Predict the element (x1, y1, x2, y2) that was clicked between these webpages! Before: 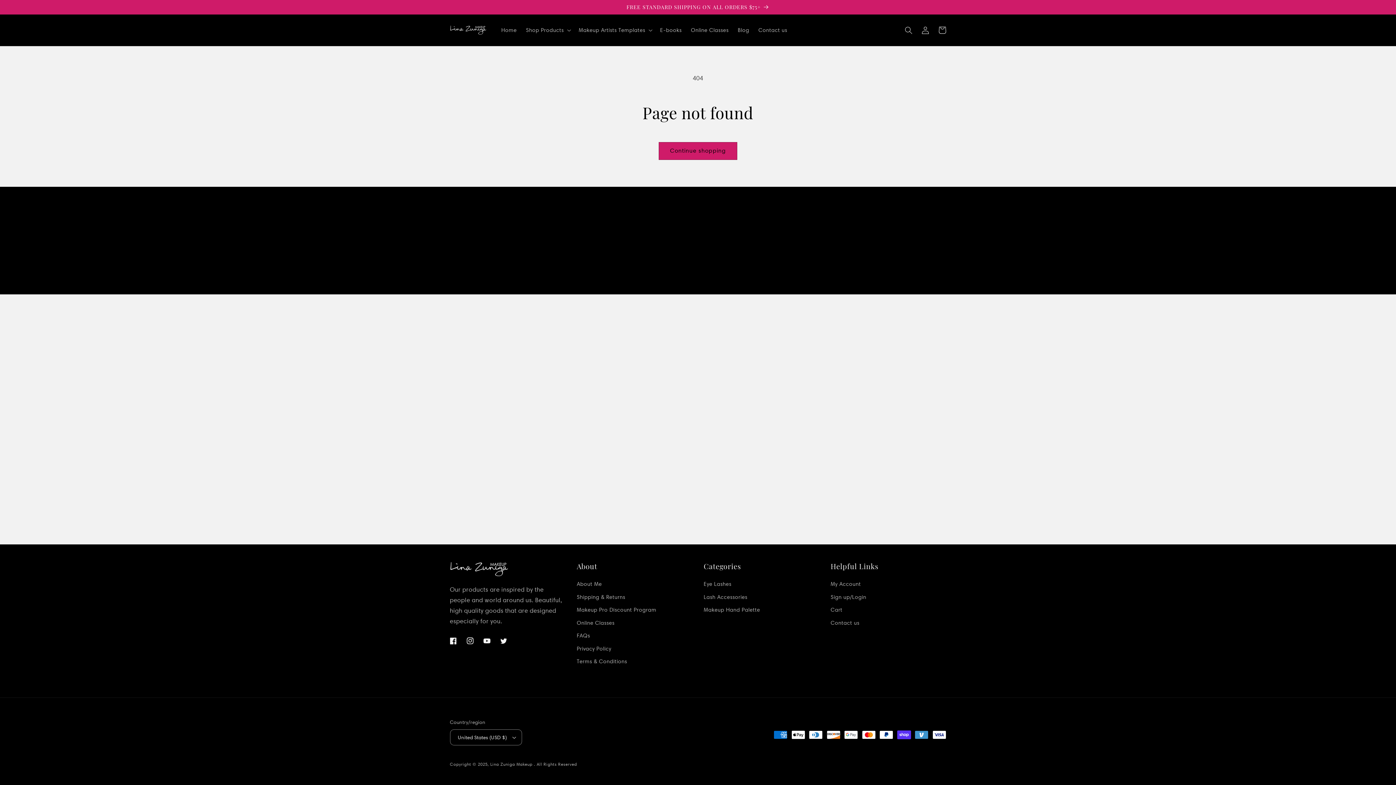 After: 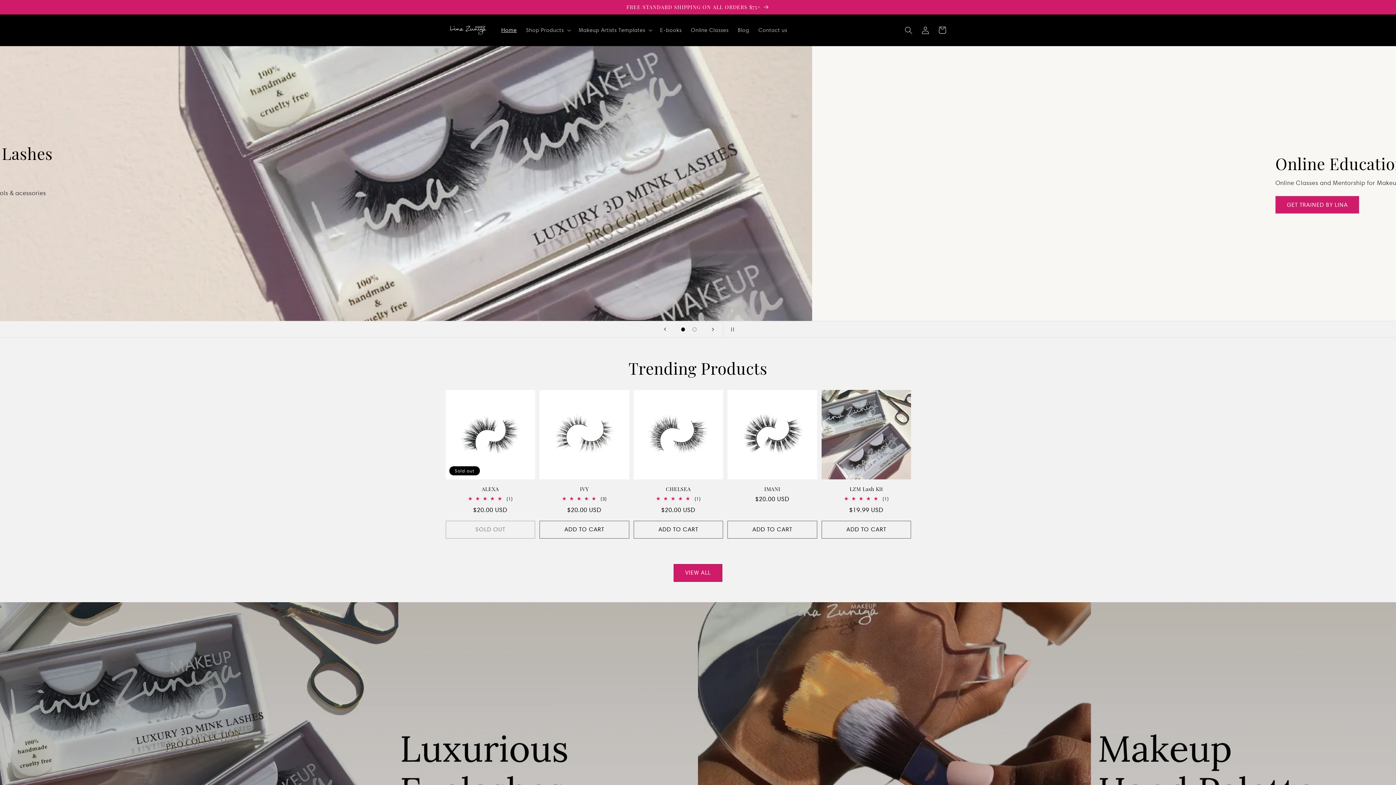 Action: label: Home bbox: (496, 22, 521, 38)